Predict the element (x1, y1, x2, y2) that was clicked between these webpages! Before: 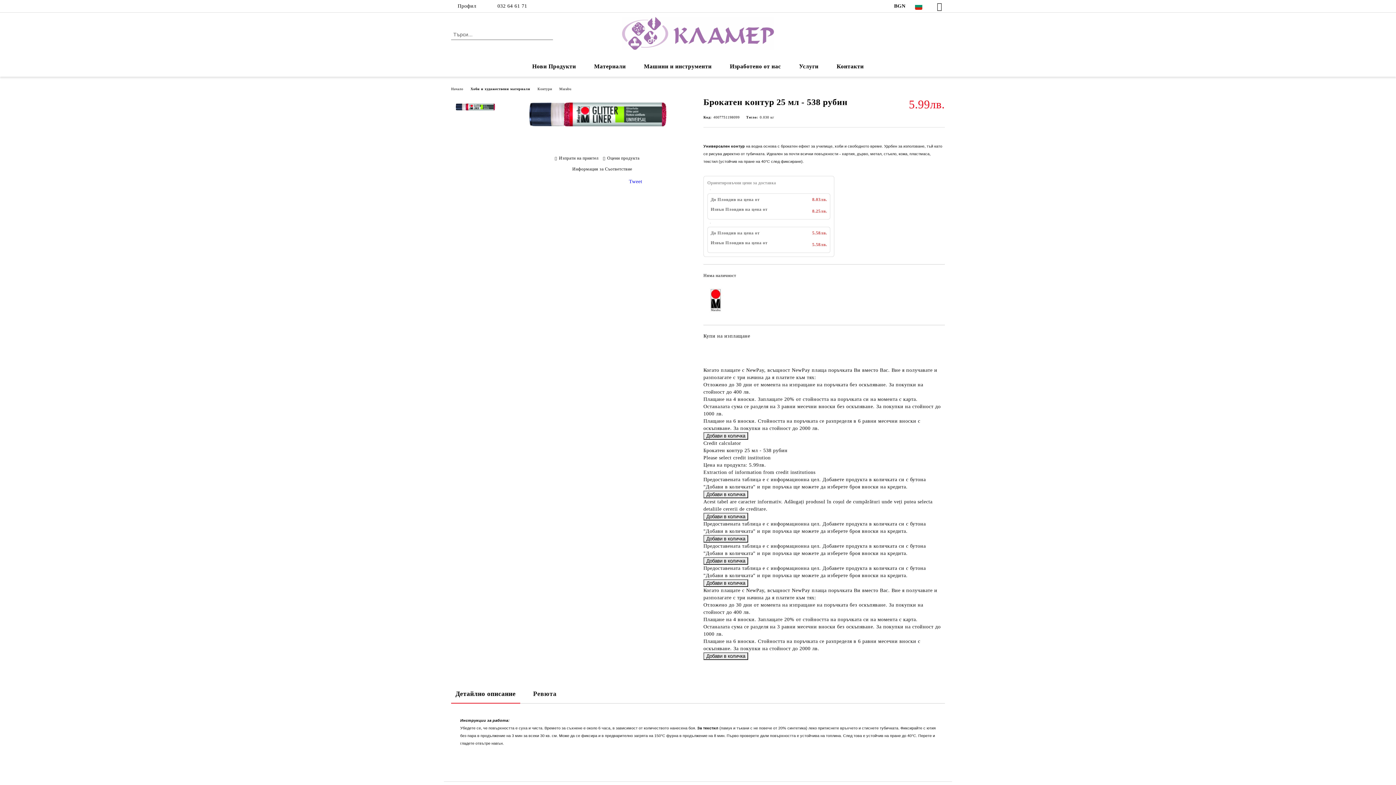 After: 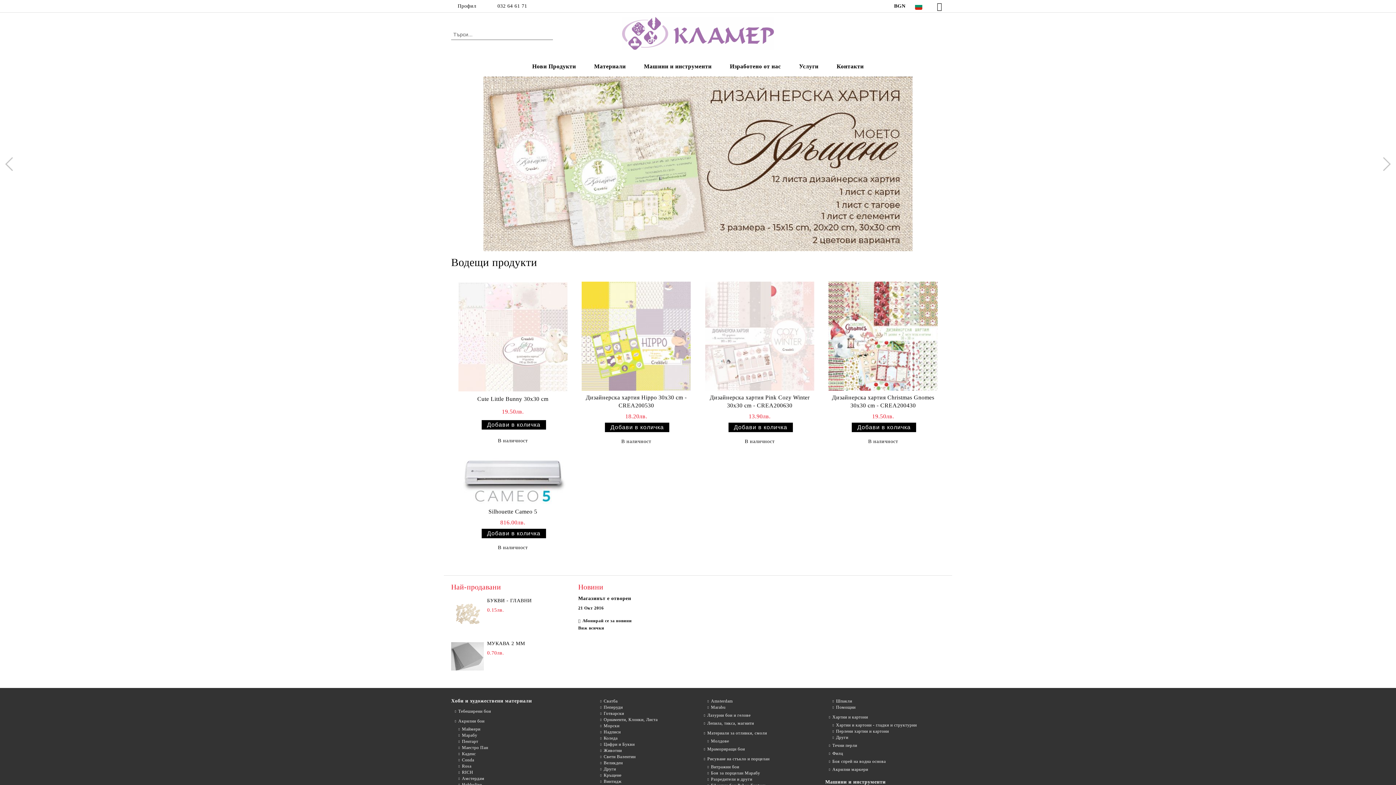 Action: bbox: (622, 17, 774, 52)